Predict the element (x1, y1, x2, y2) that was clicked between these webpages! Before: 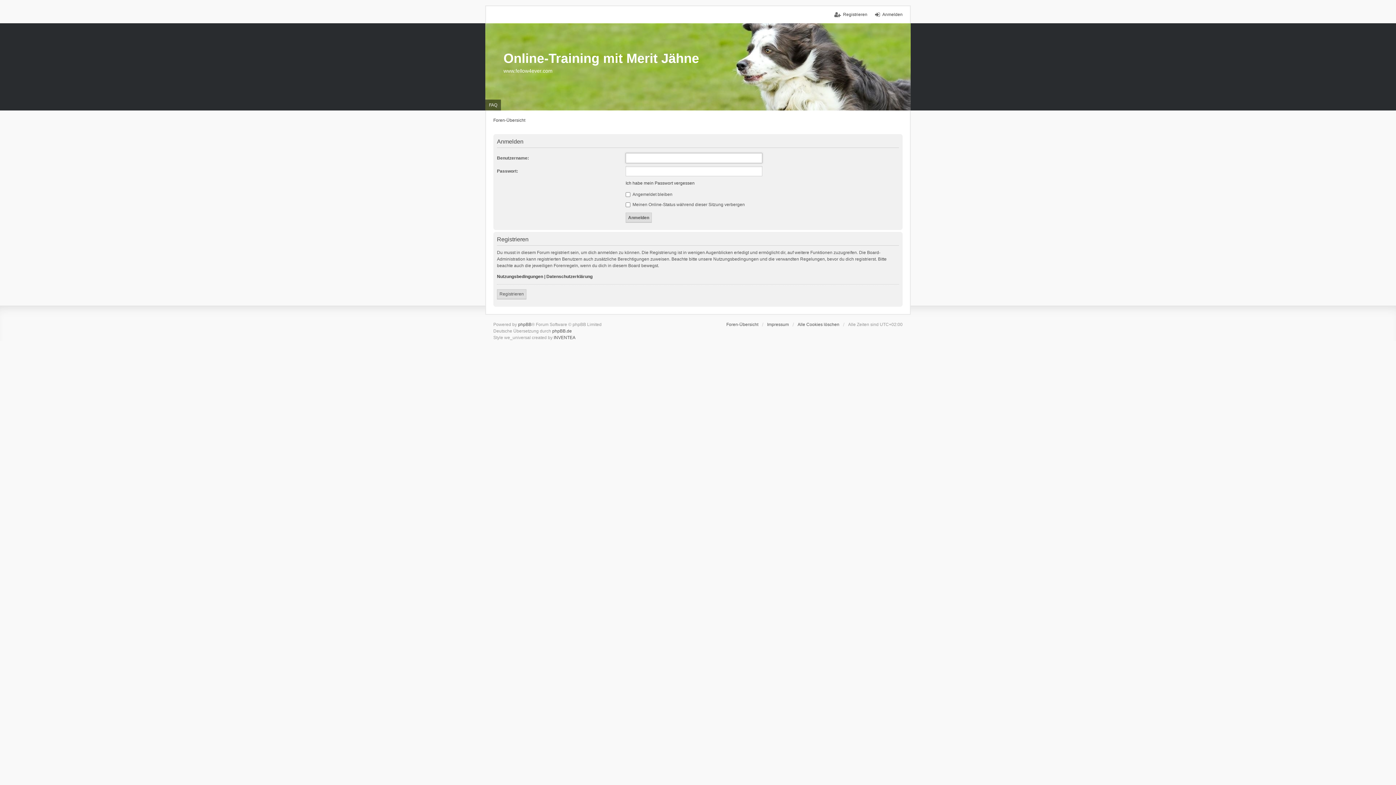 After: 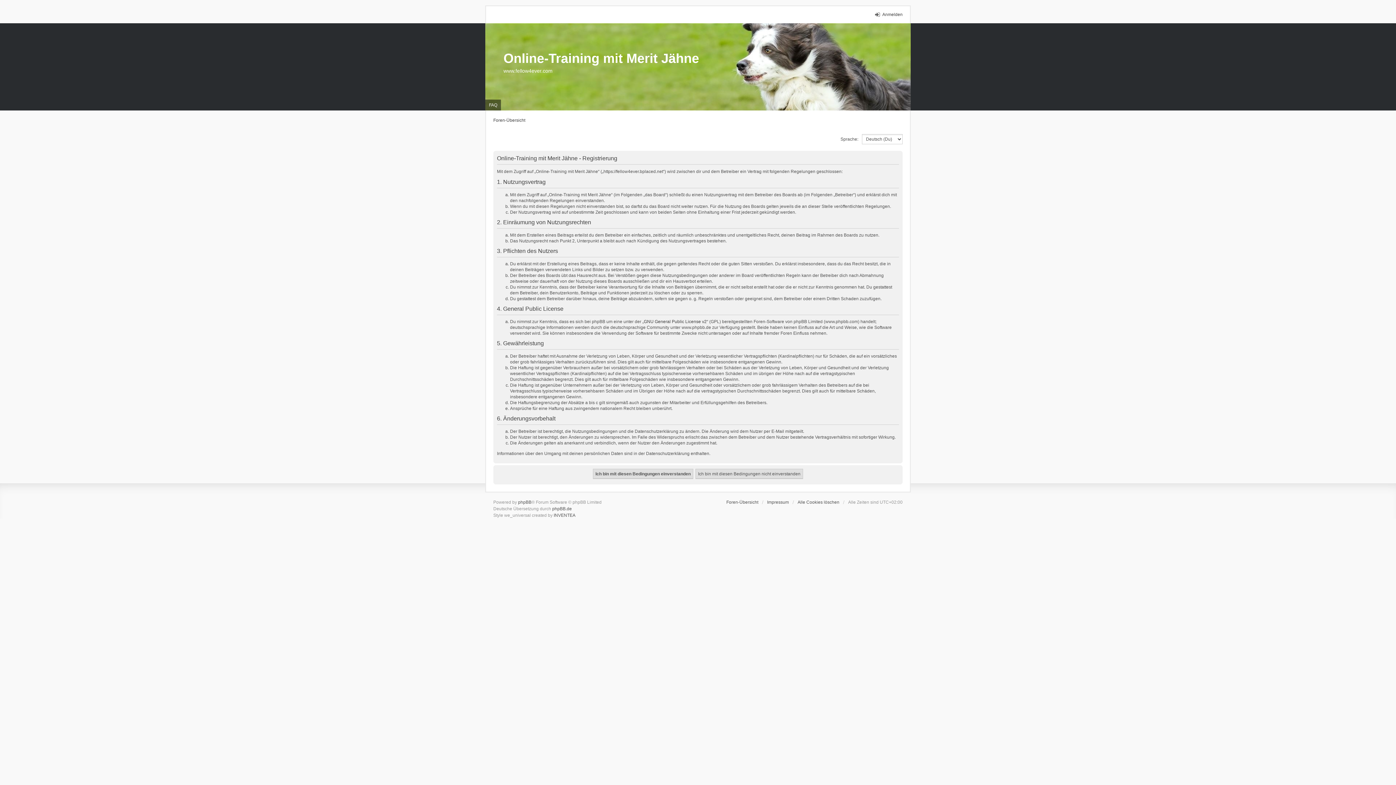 Action: bbox: (497, 289, 526, 299) label: Registrieren